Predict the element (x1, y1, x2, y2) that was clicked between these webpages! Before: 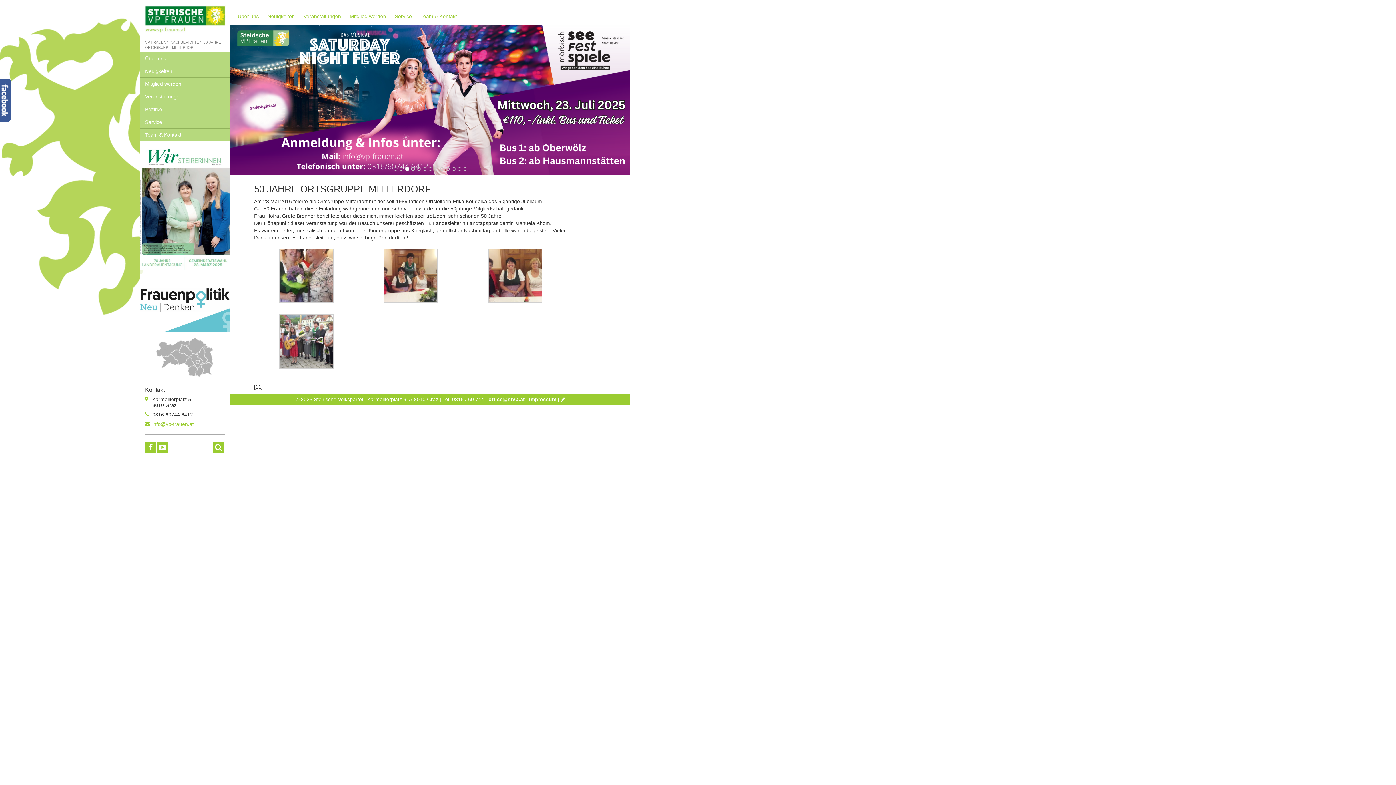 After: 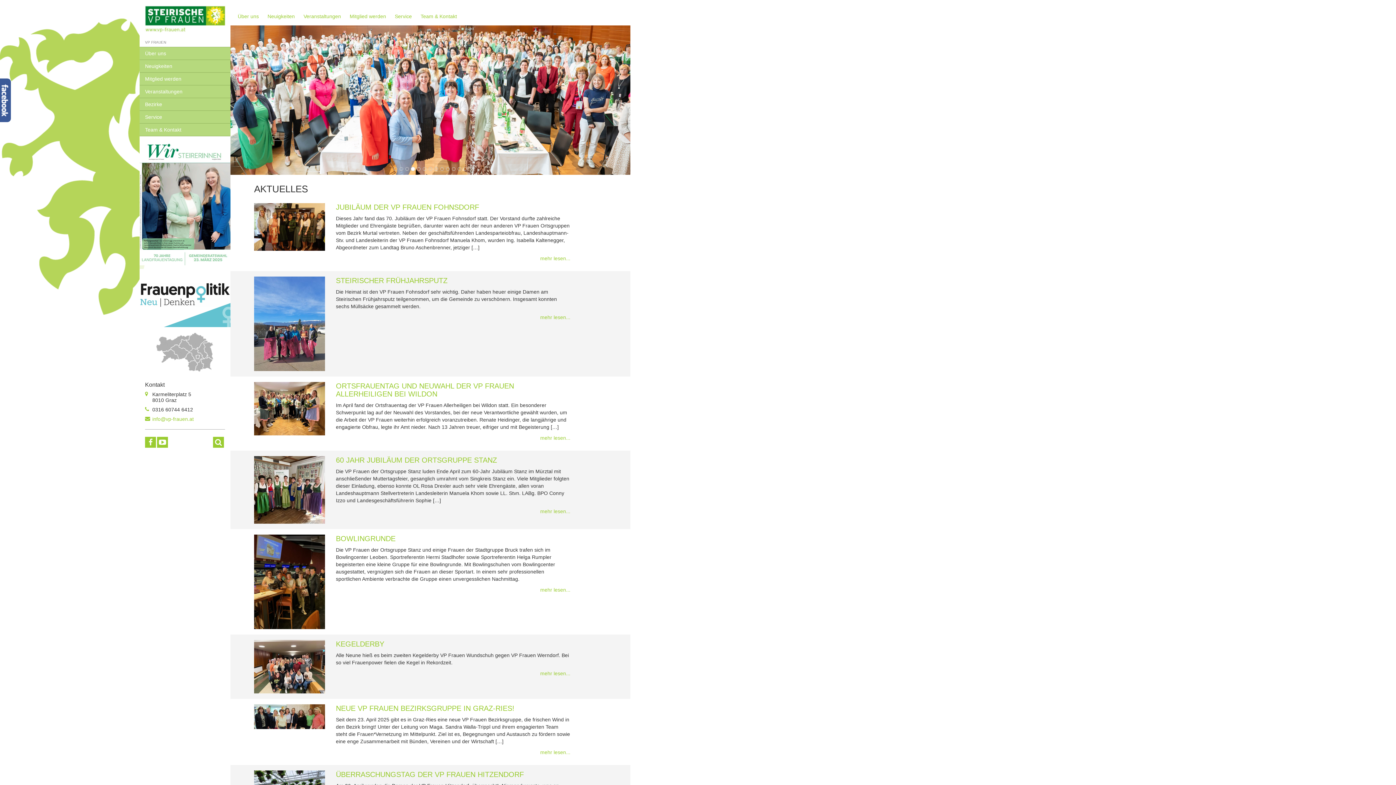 Action: label: Steirische Volkspartei - Wo wir zuhause sind - www.stvp.at bbox: (139, 0, 230, 38)